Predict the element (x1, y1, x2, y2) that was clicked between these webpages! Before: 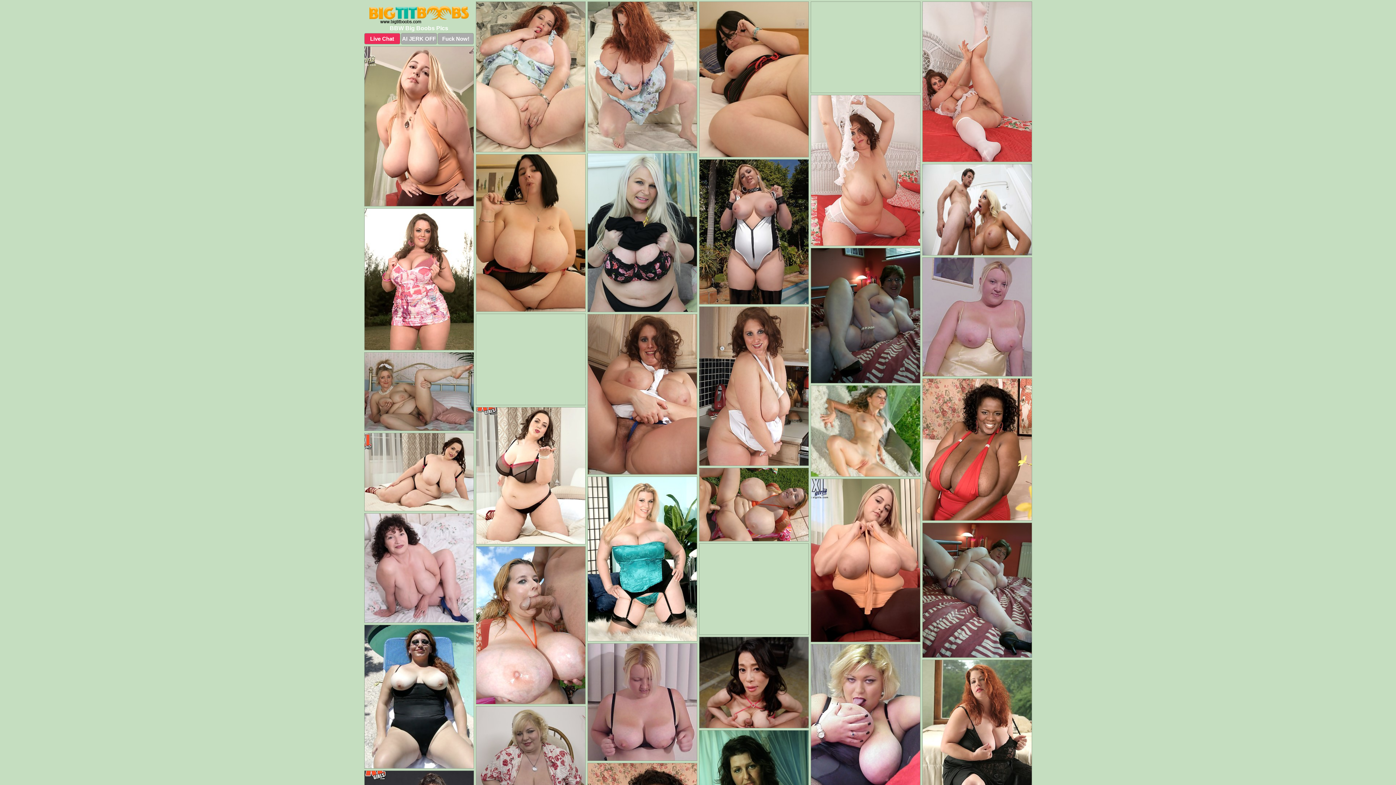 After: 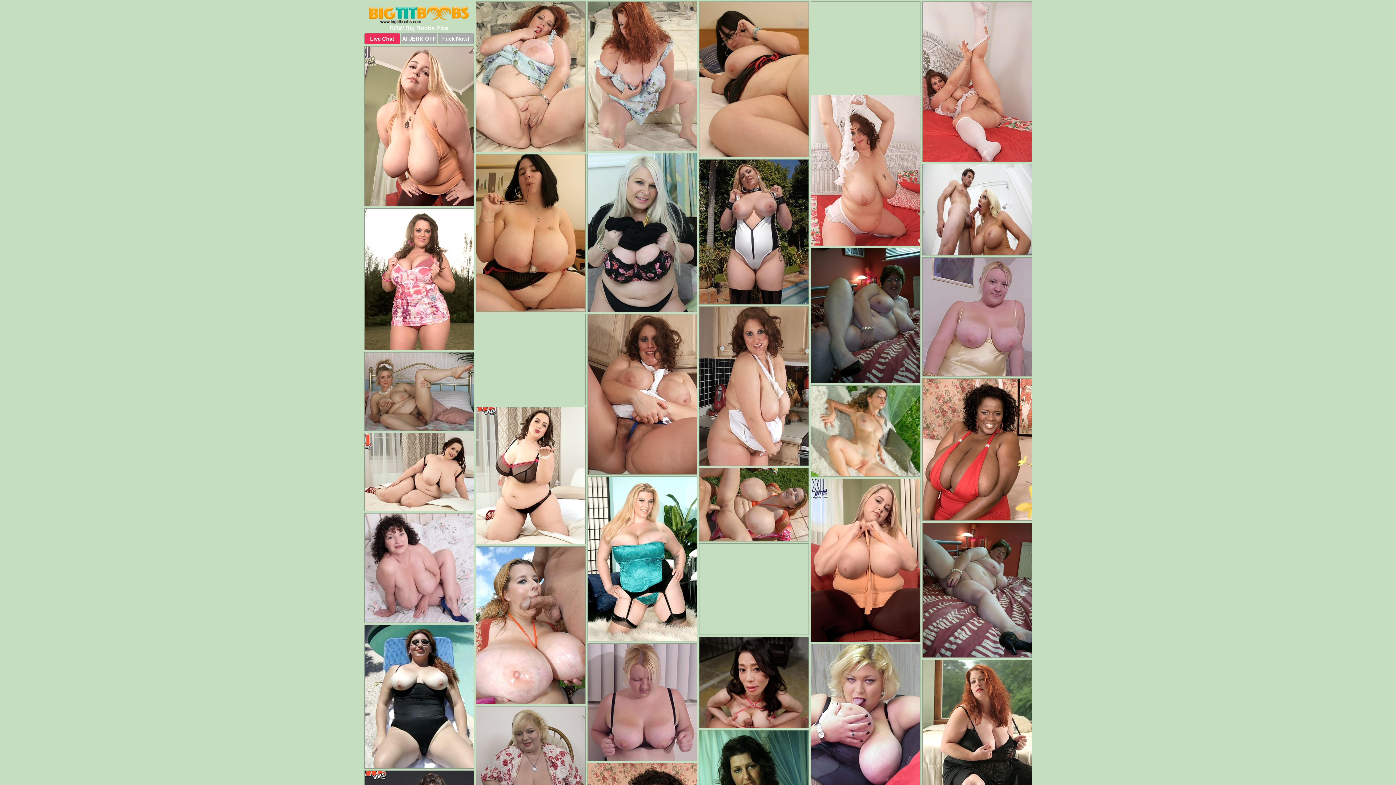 Action: bbox: (810, 94, 920, 246)